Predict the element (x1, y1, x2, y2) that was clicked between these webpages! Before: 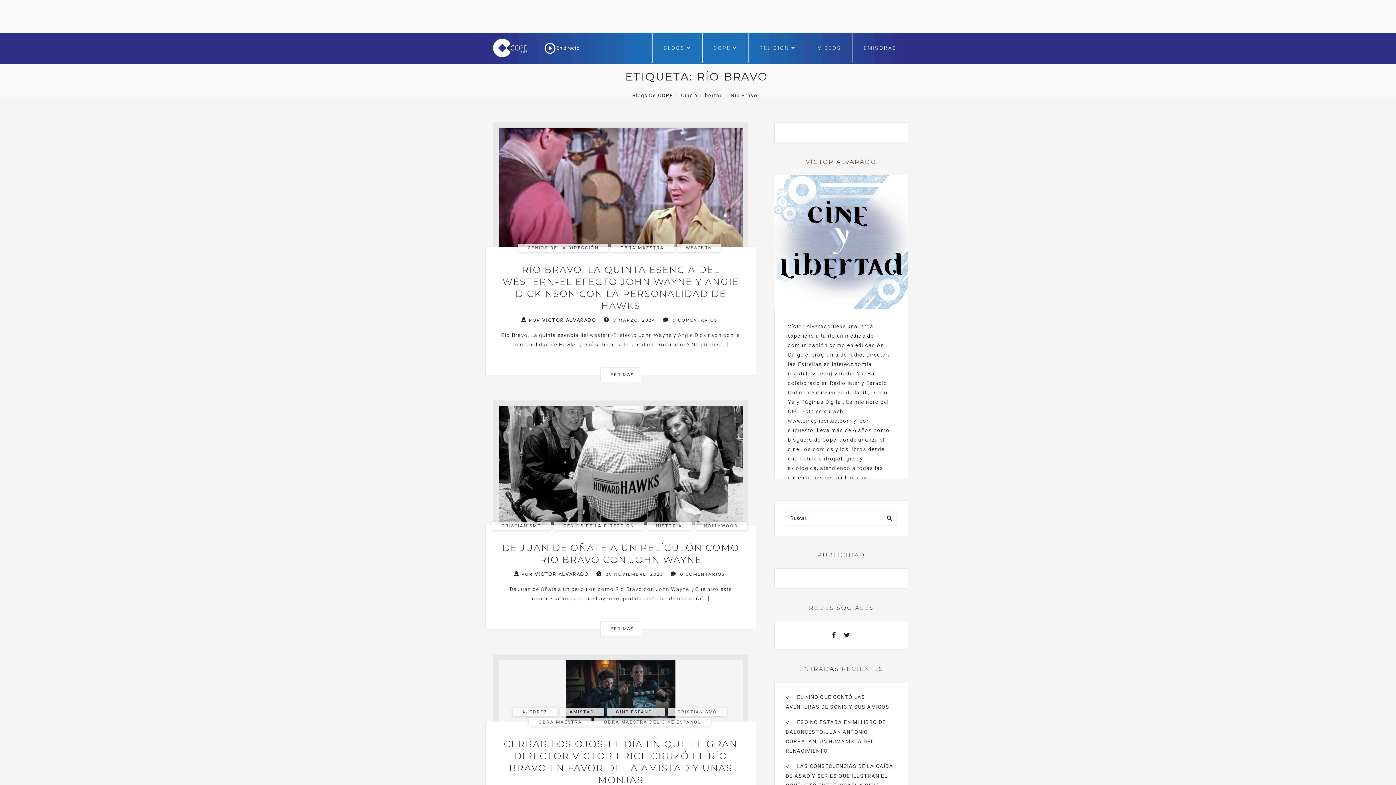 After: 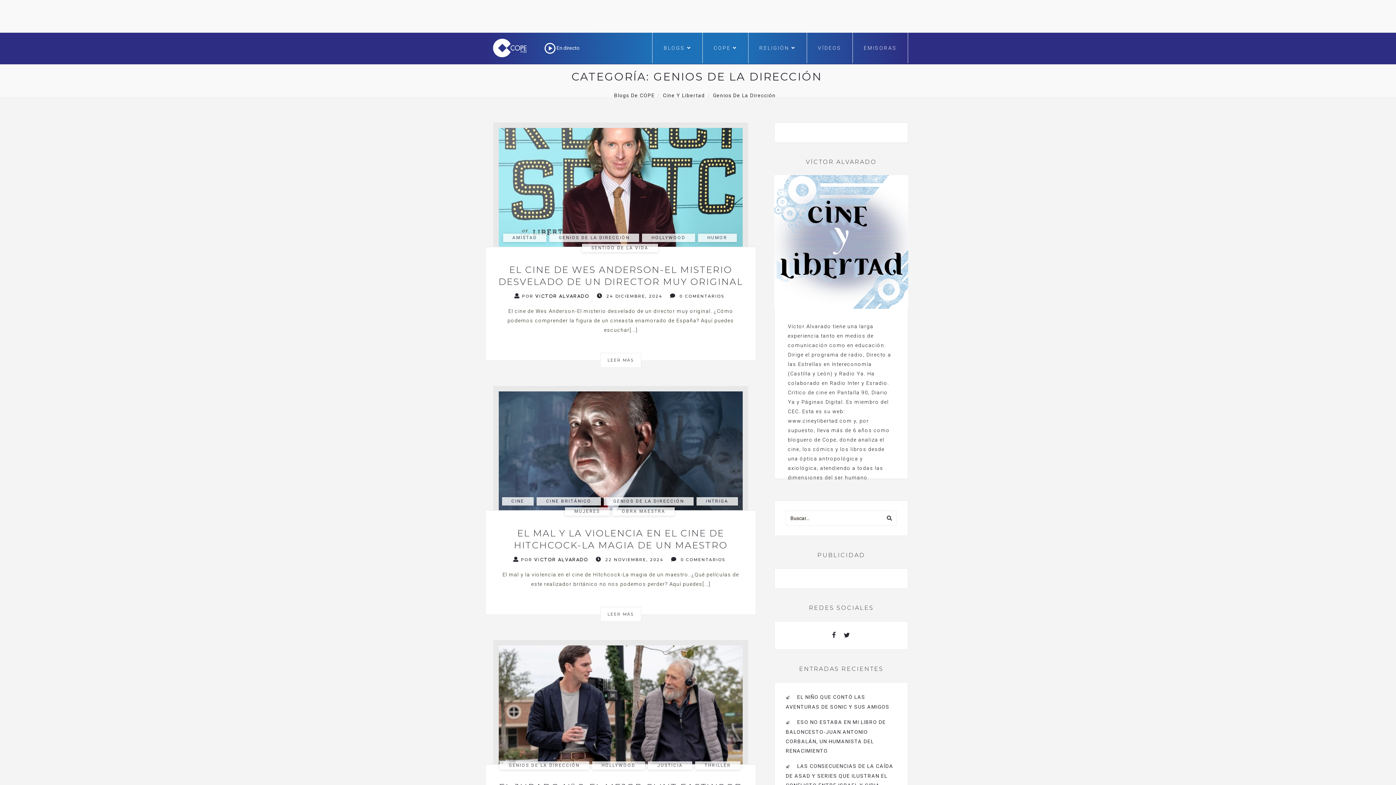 Action: label: GENIOS DE LA DIRECCIÓN bbox: (554, 522, 643, 530)